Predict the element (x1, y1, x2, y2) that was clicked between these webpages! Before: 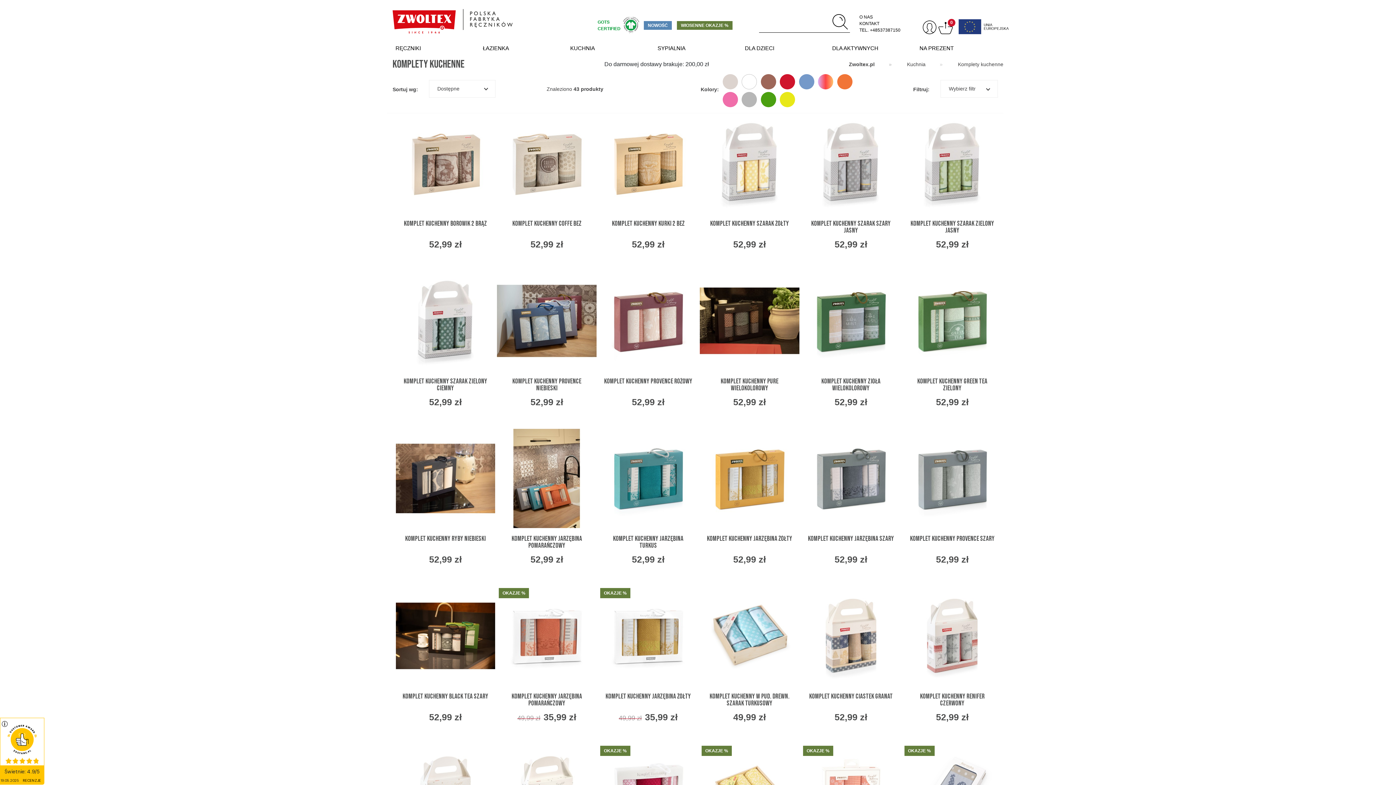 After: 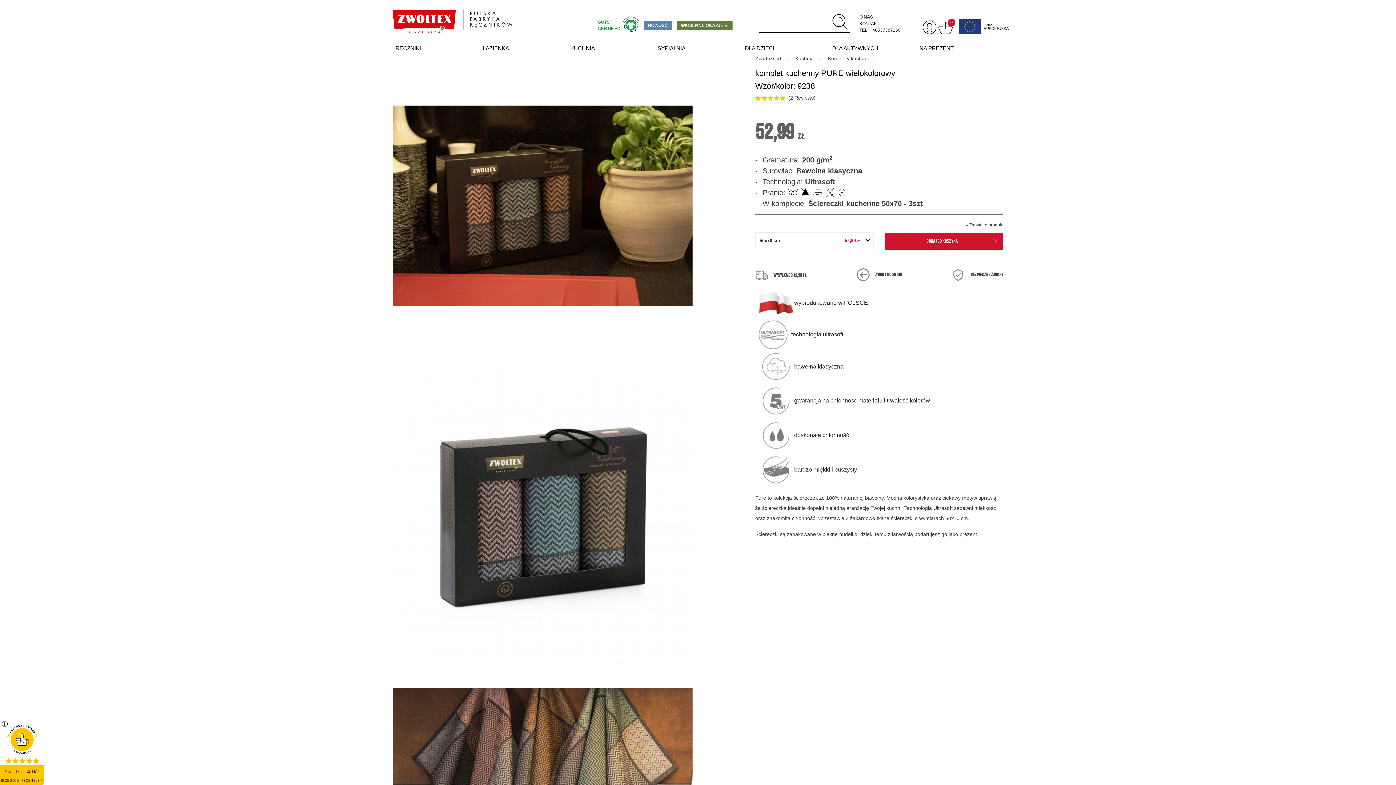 Action: bbox: (700, 271, 799, 370) label: ZOBACZ PRODUKT